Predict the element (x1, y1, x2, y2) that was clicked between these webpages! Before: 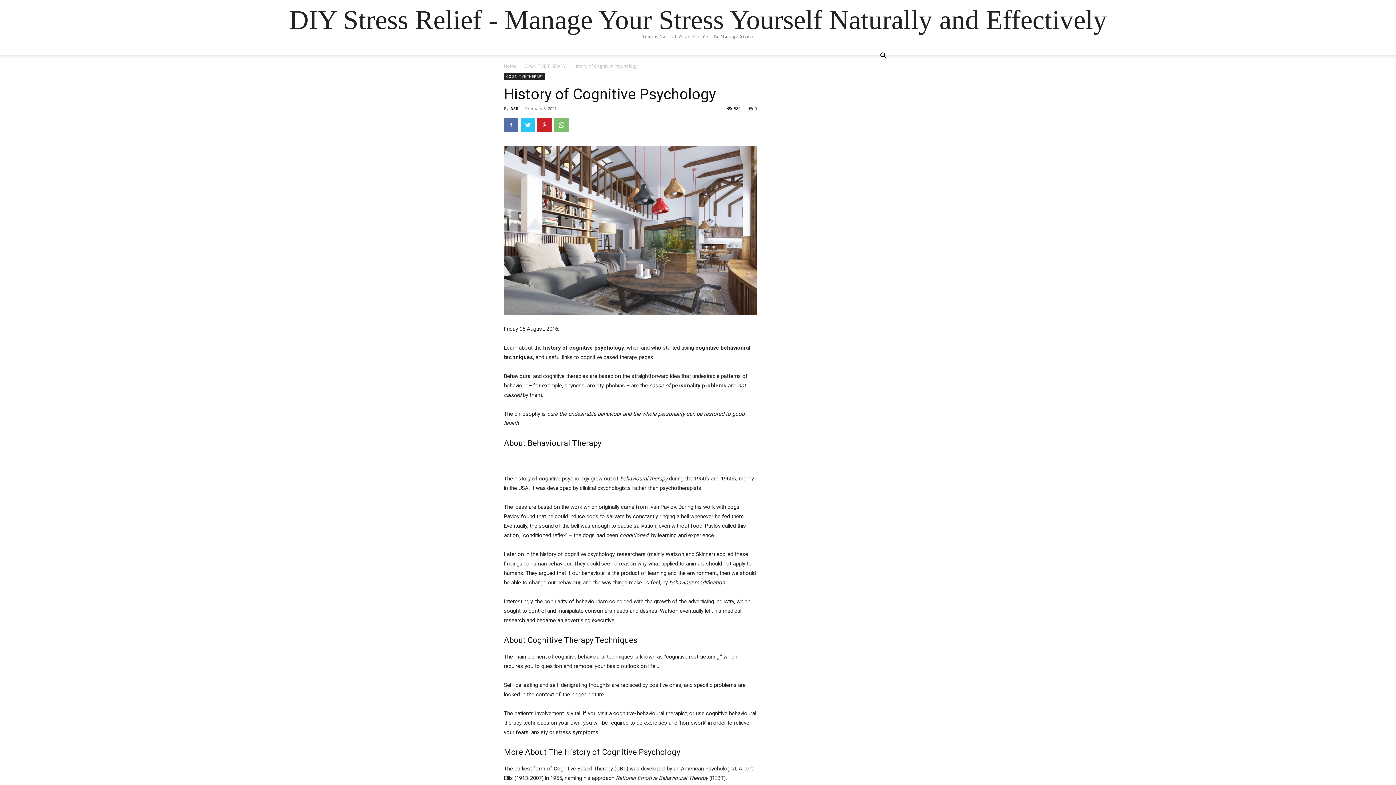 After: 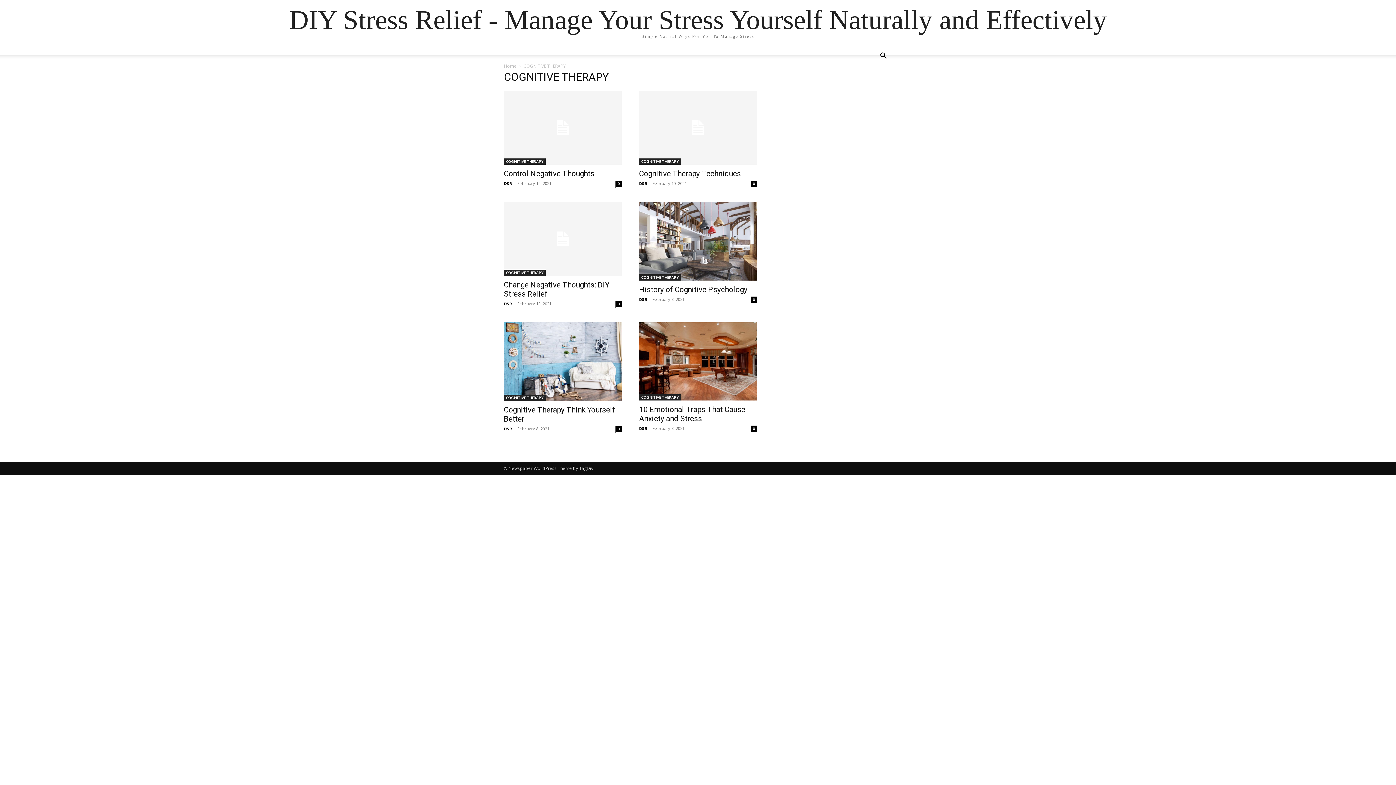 Action: bbox: (523, 62, 565, 69) label: COGNITIVE THERAPY